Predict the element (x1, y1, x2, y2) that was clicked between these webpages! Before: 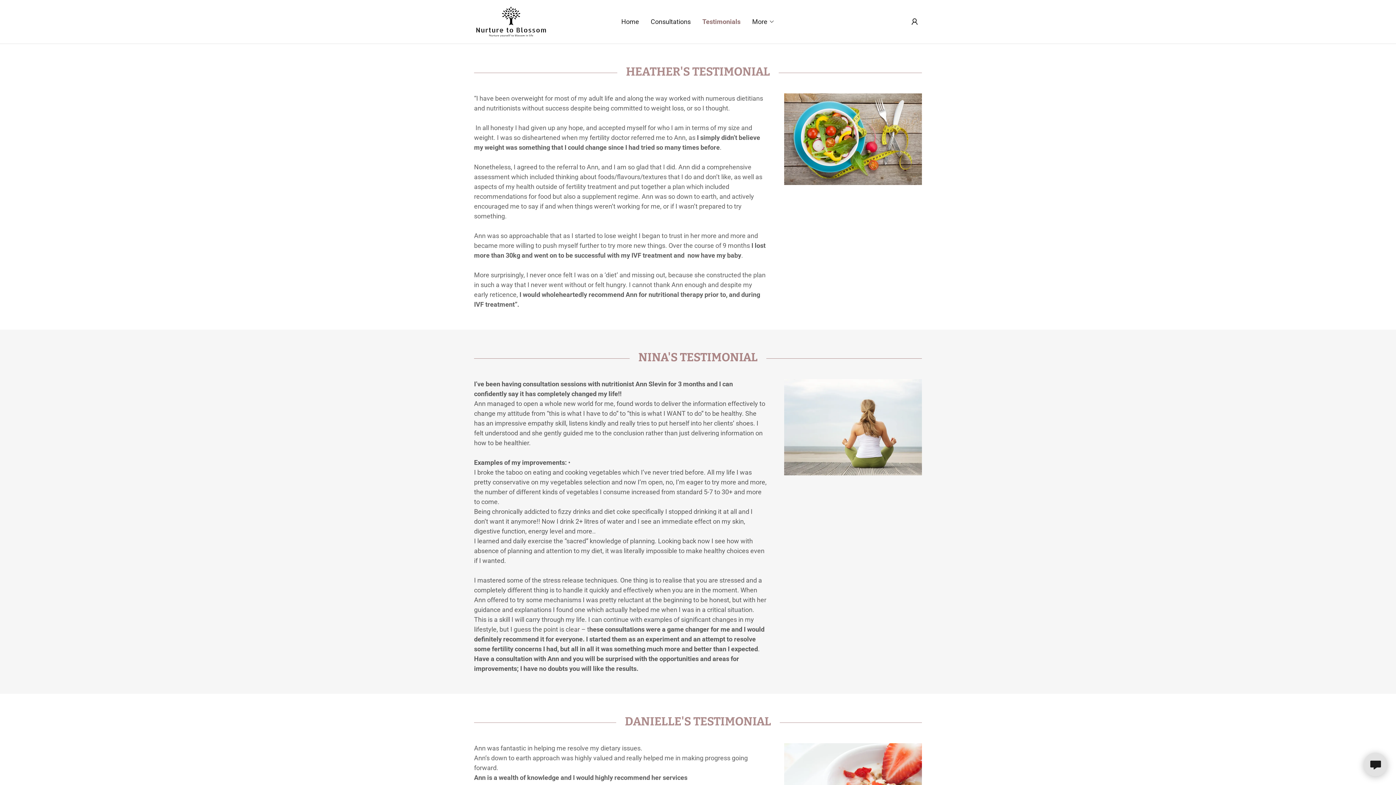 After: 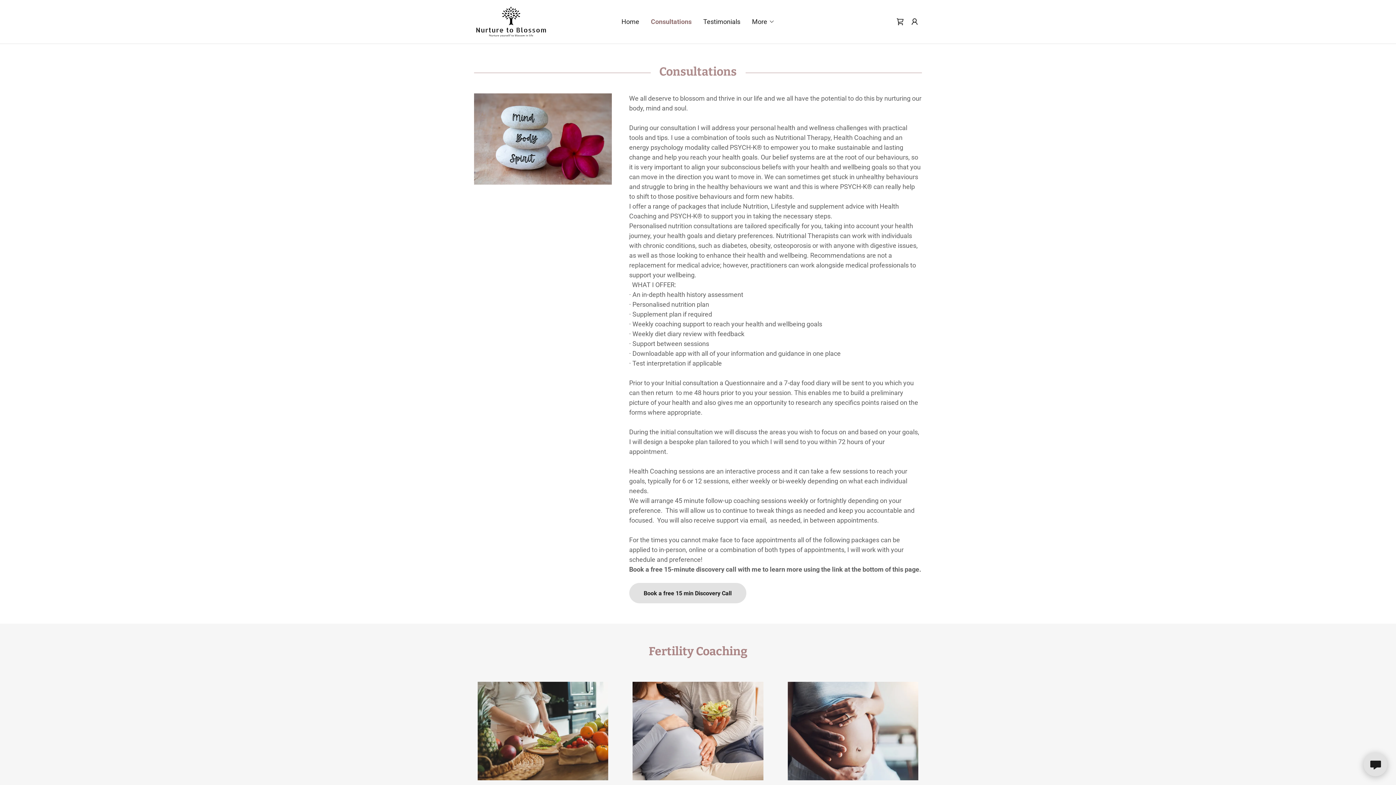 Action: bbox: (648, 15, 693, 28) label: Consultations